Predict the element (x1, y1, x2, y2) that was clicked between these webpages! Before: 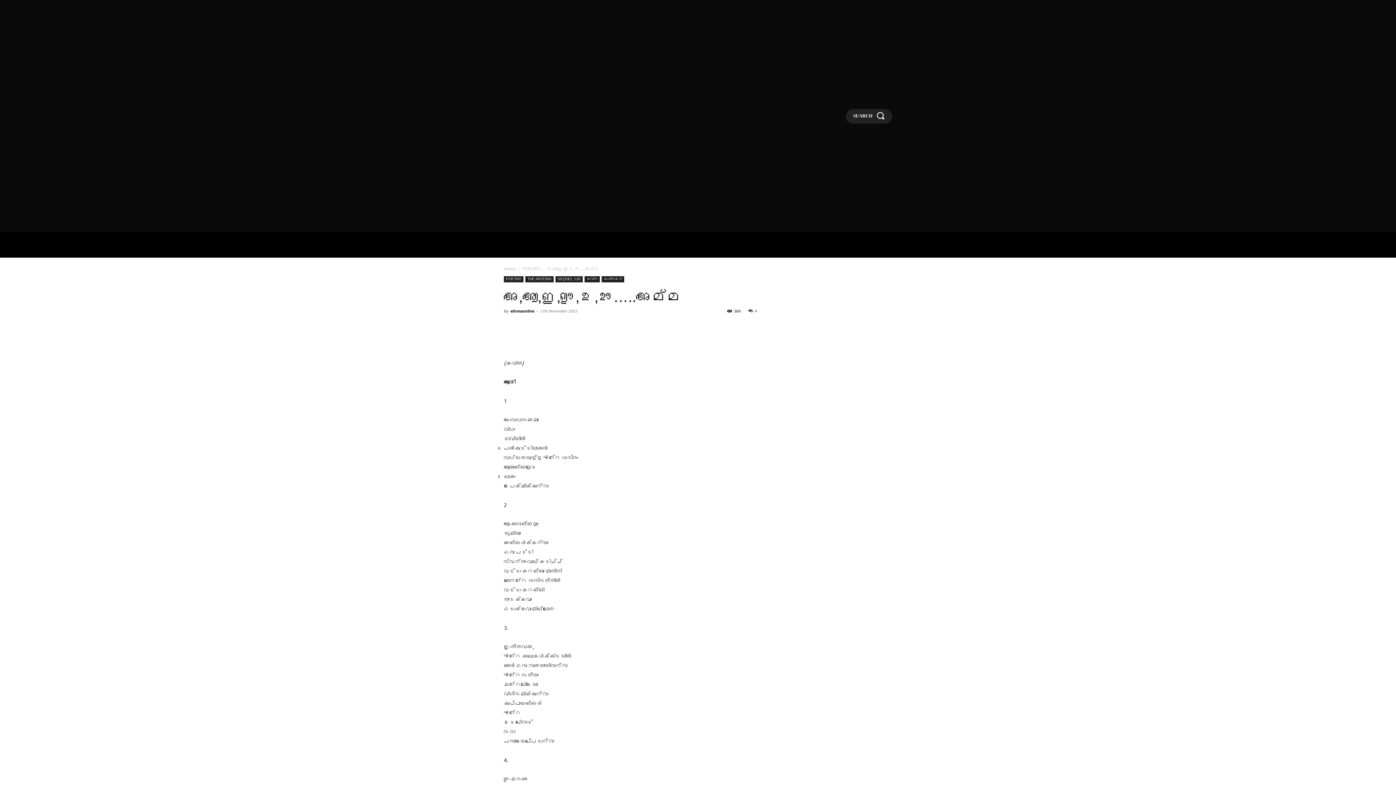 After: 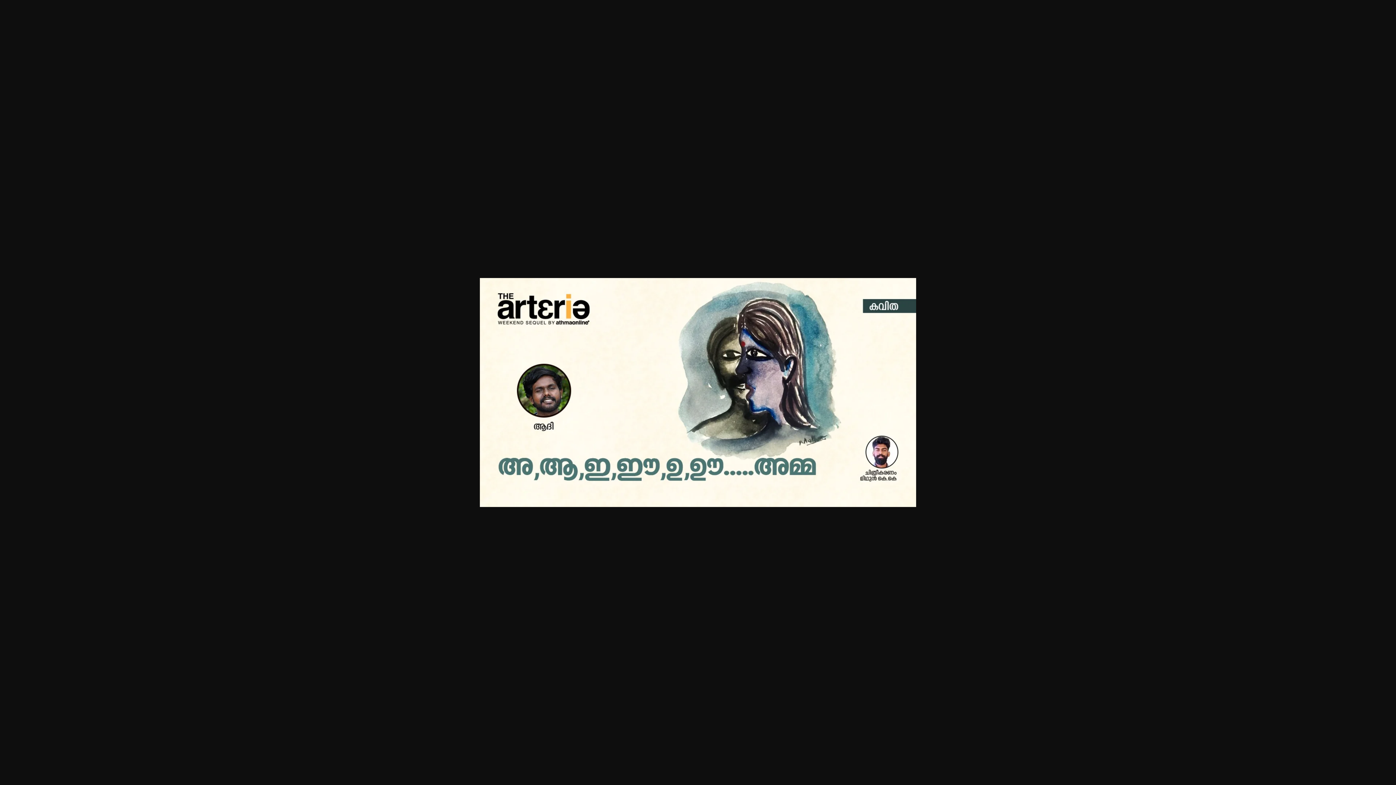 Action: bbox: (504, 348, 757, 349)